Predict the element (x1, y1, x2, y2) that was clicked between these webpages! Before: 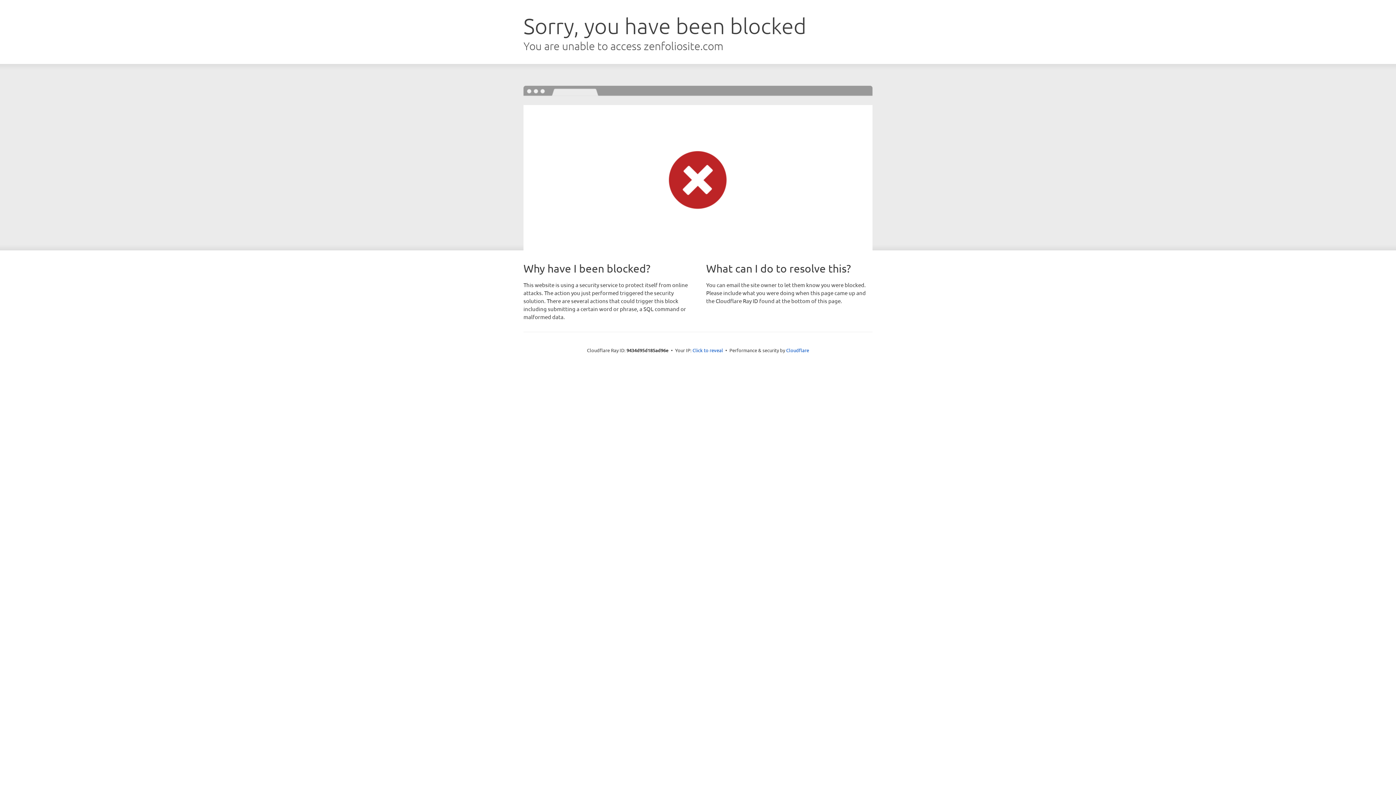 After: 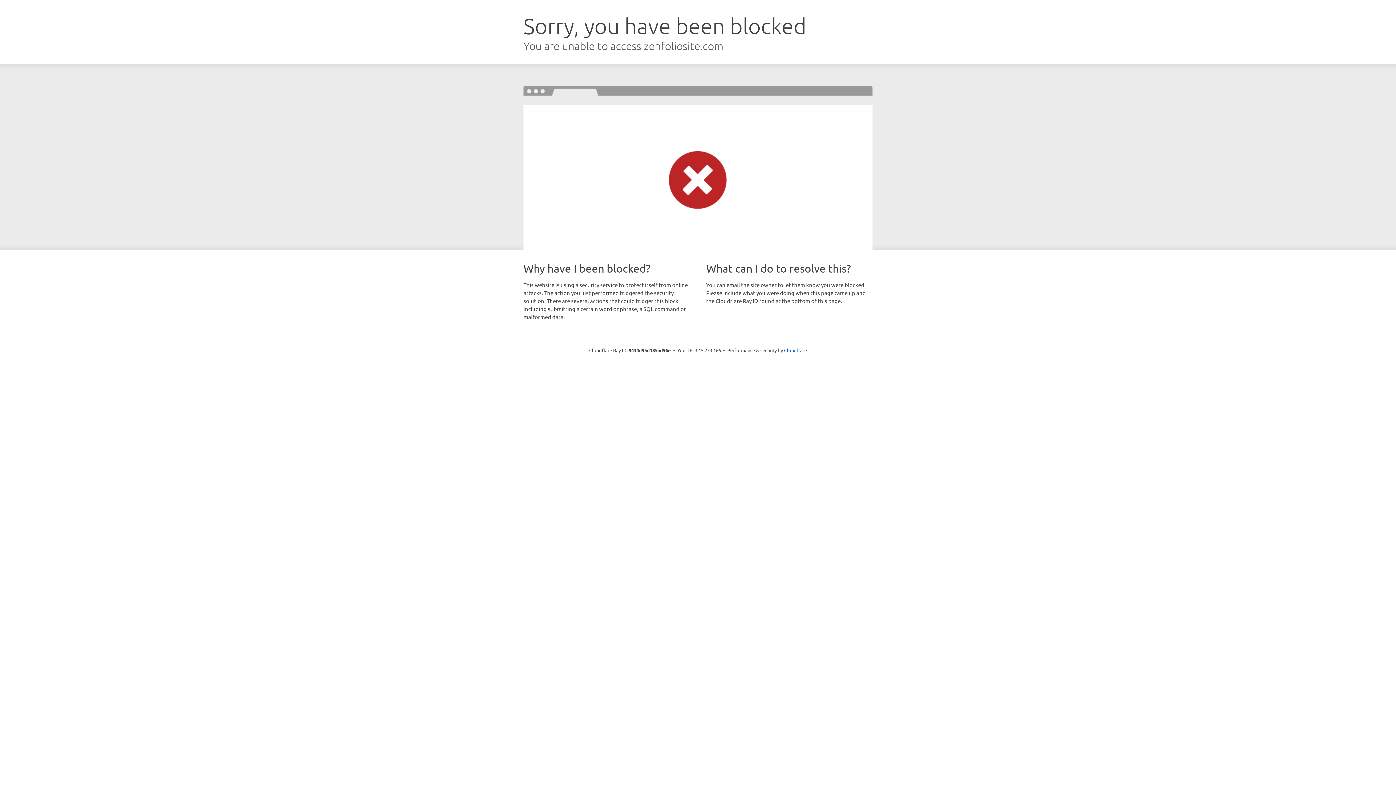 Action: label: Click to reveal bbox: (692, 346, 723, 353)